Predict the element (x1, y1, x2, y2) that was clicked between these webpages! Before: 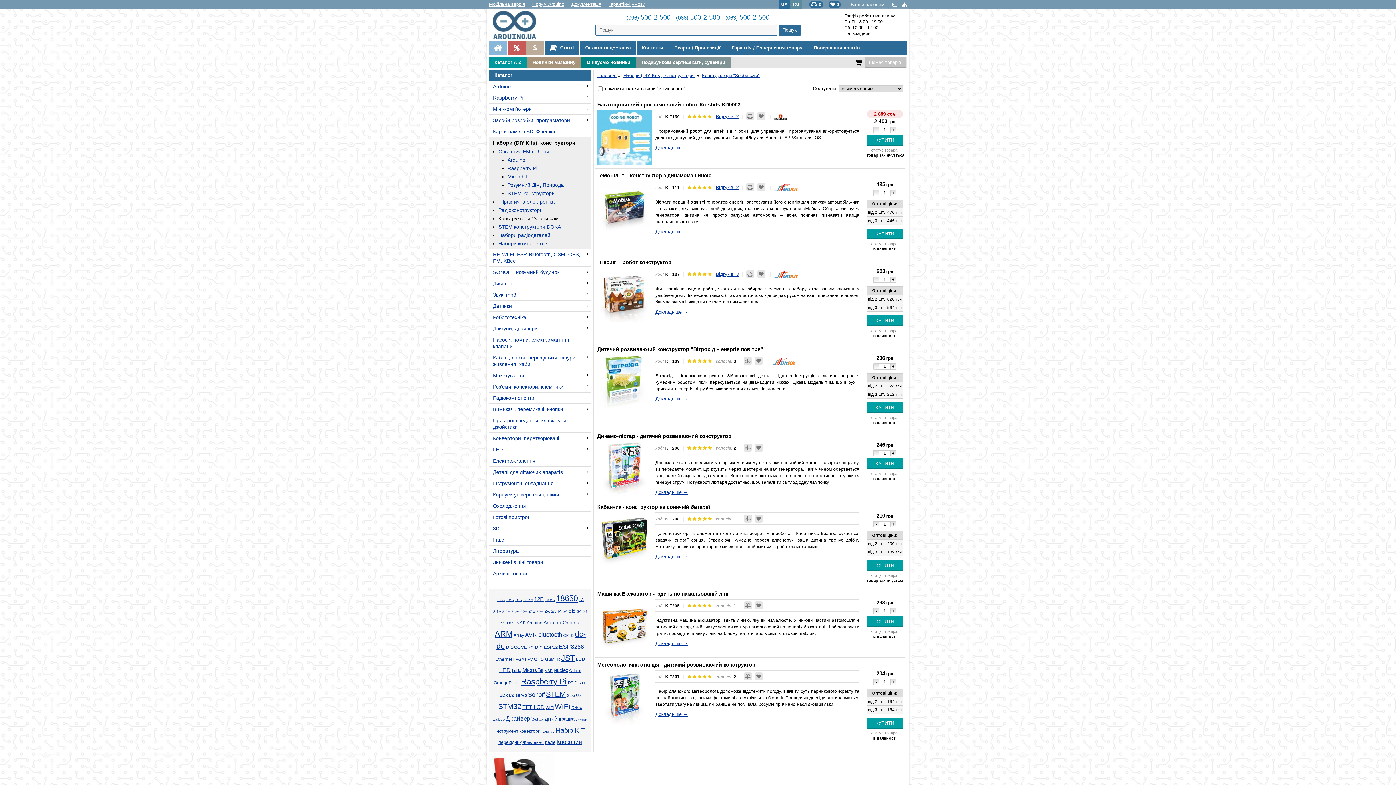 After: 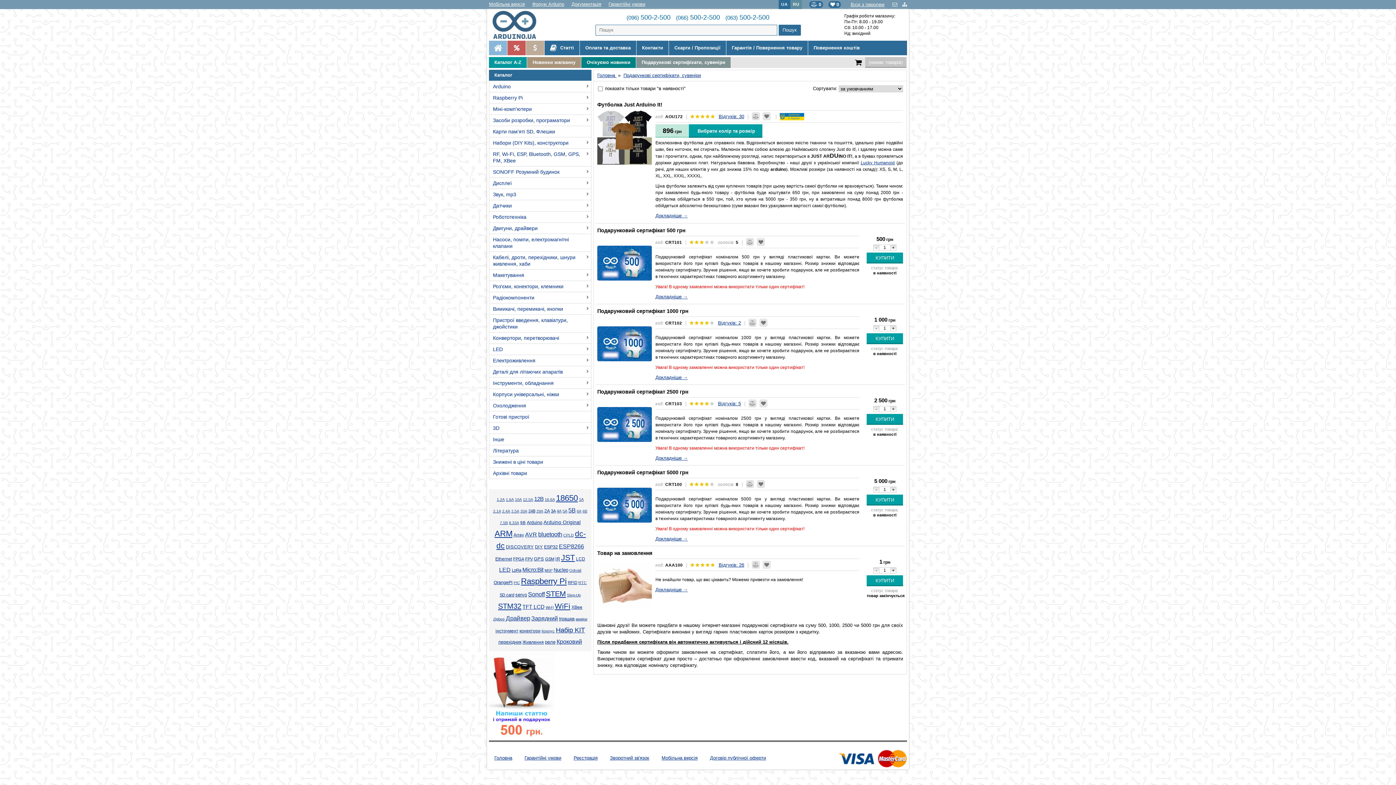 Action: label: Подарункові сертифікати, сувеніри bbox: (636, 56, 731, 67)